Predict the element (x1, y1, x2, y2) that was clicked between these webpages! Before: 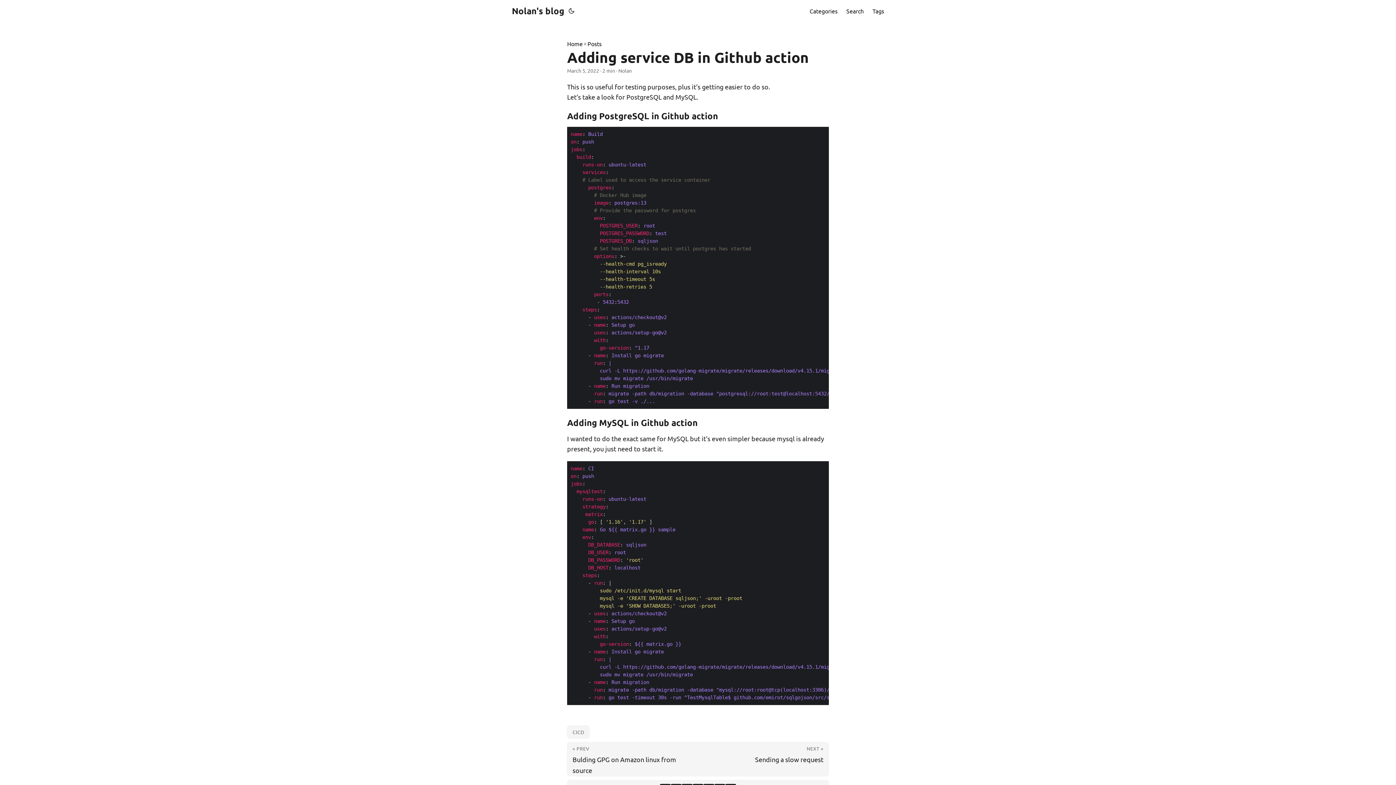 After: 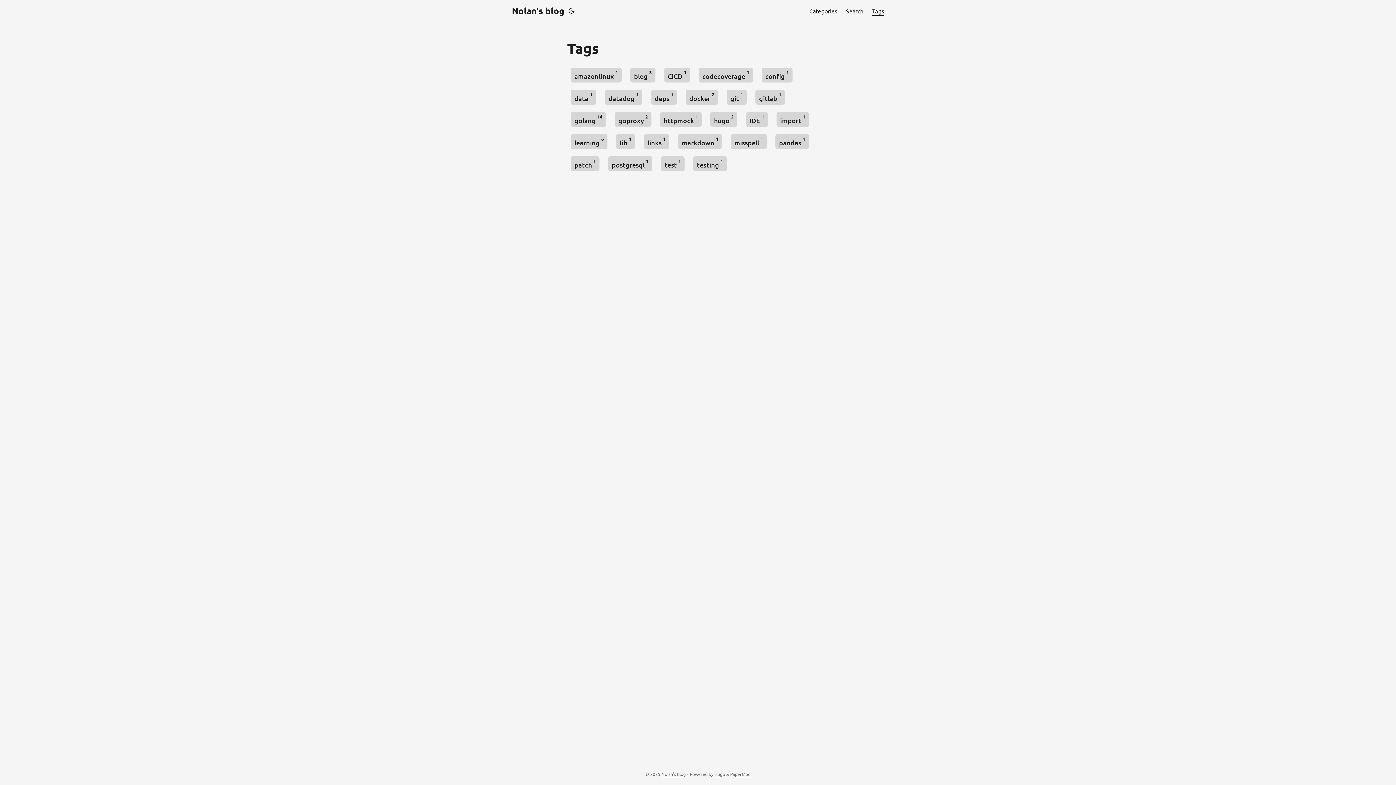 Action: label: Tags bbox: (872, 0, 884, 21)